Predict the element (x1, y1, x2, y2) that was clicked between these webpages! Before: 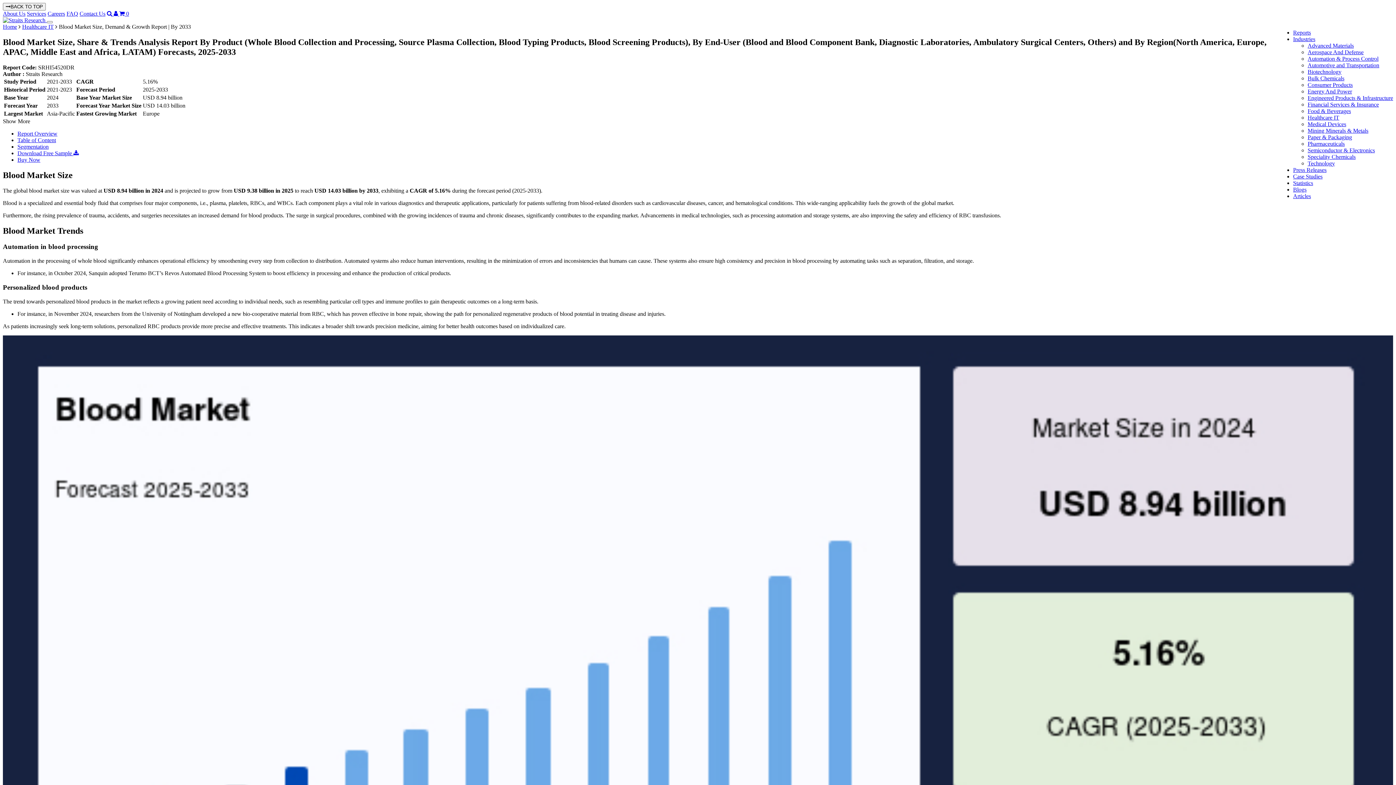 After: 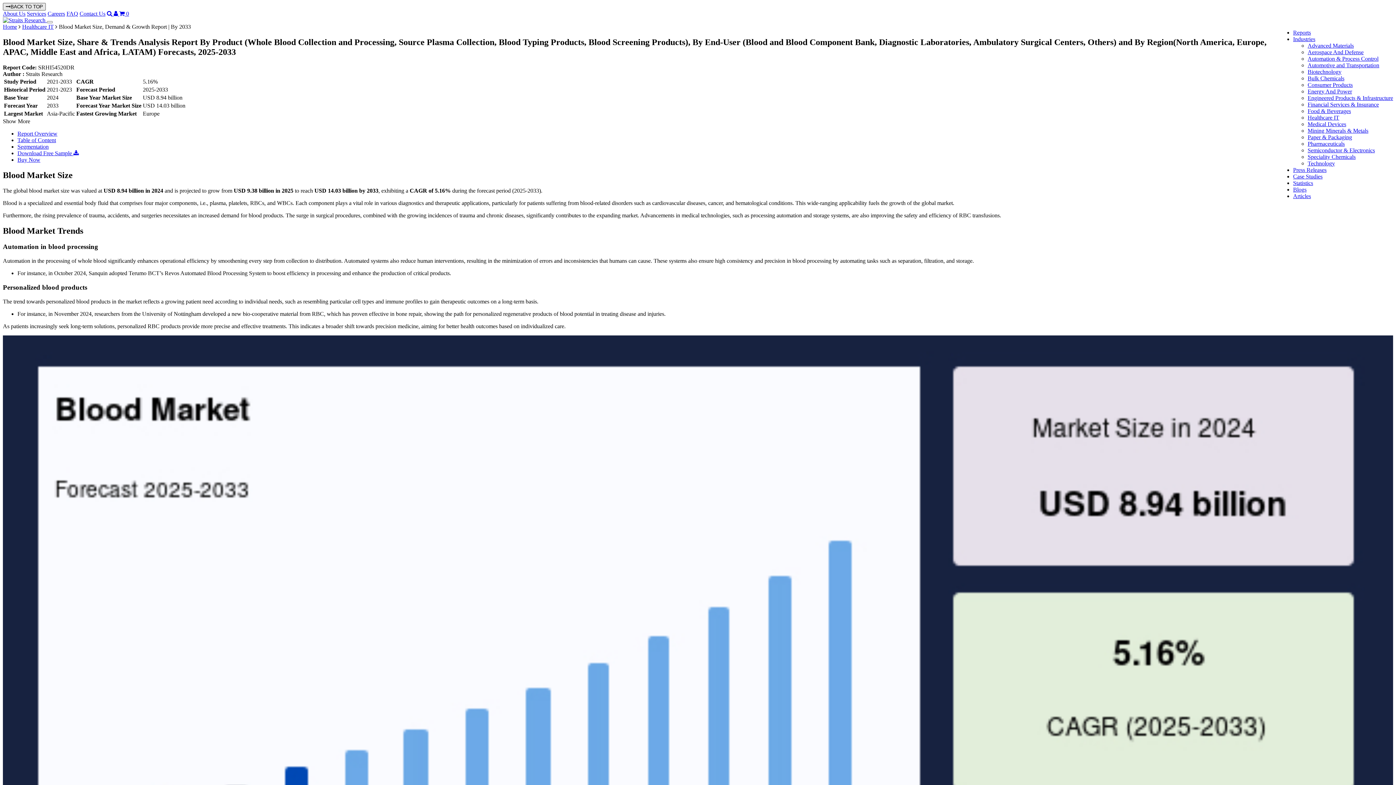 Action: label: BACK TO TOP bbox: (2, 2, 45, 10)